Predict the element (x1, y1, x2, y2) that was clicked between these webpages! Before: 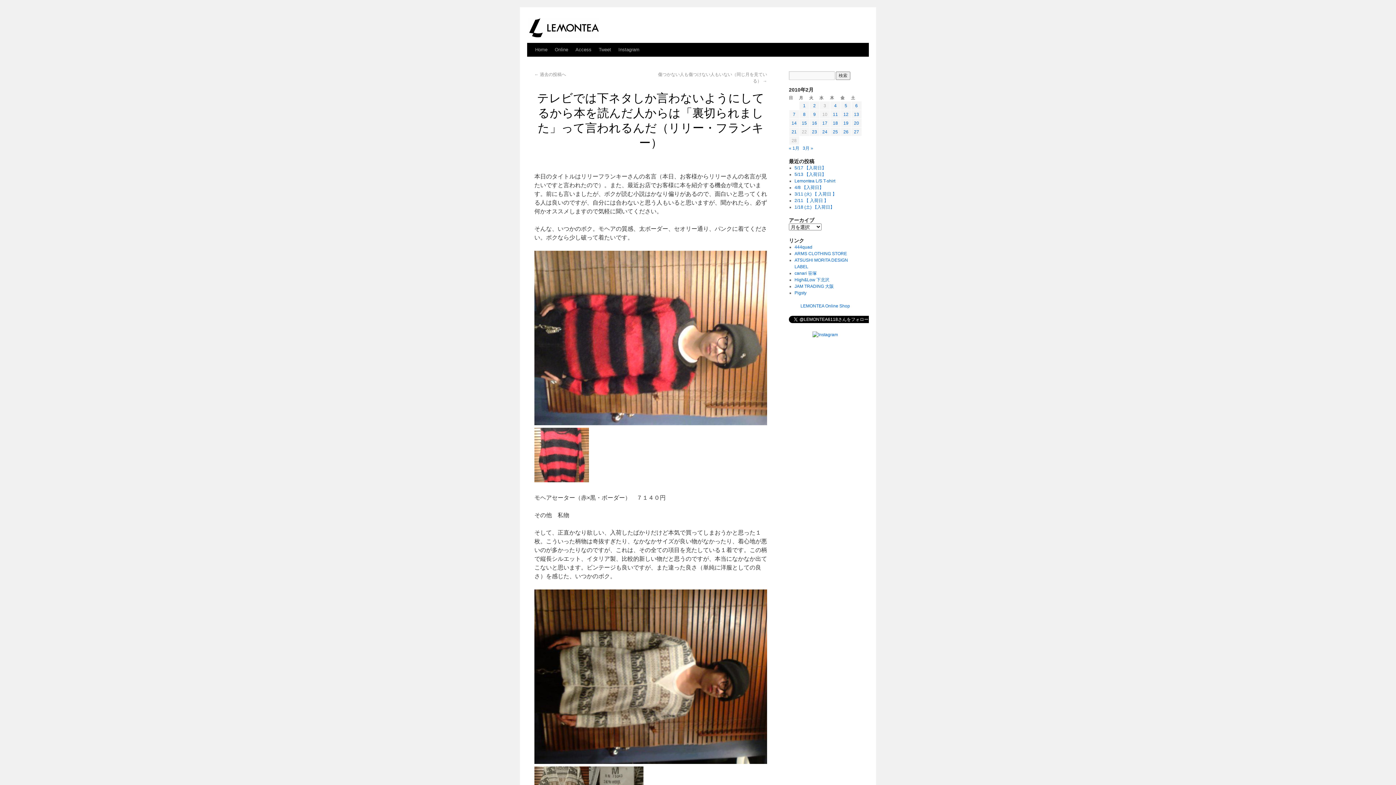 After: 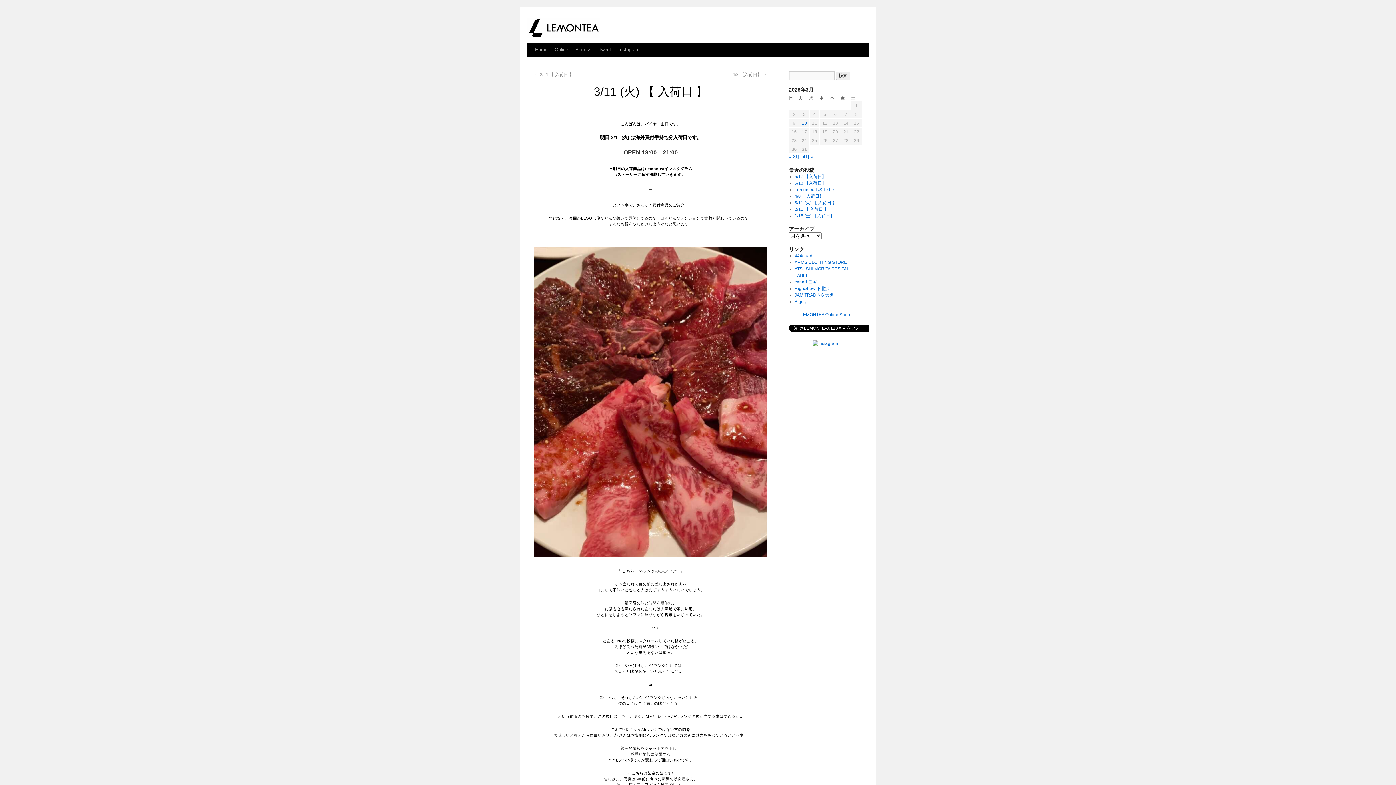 Action: bbox: (794, 191, 836, 196) label: 3/11 (火) 【 入荷日 】